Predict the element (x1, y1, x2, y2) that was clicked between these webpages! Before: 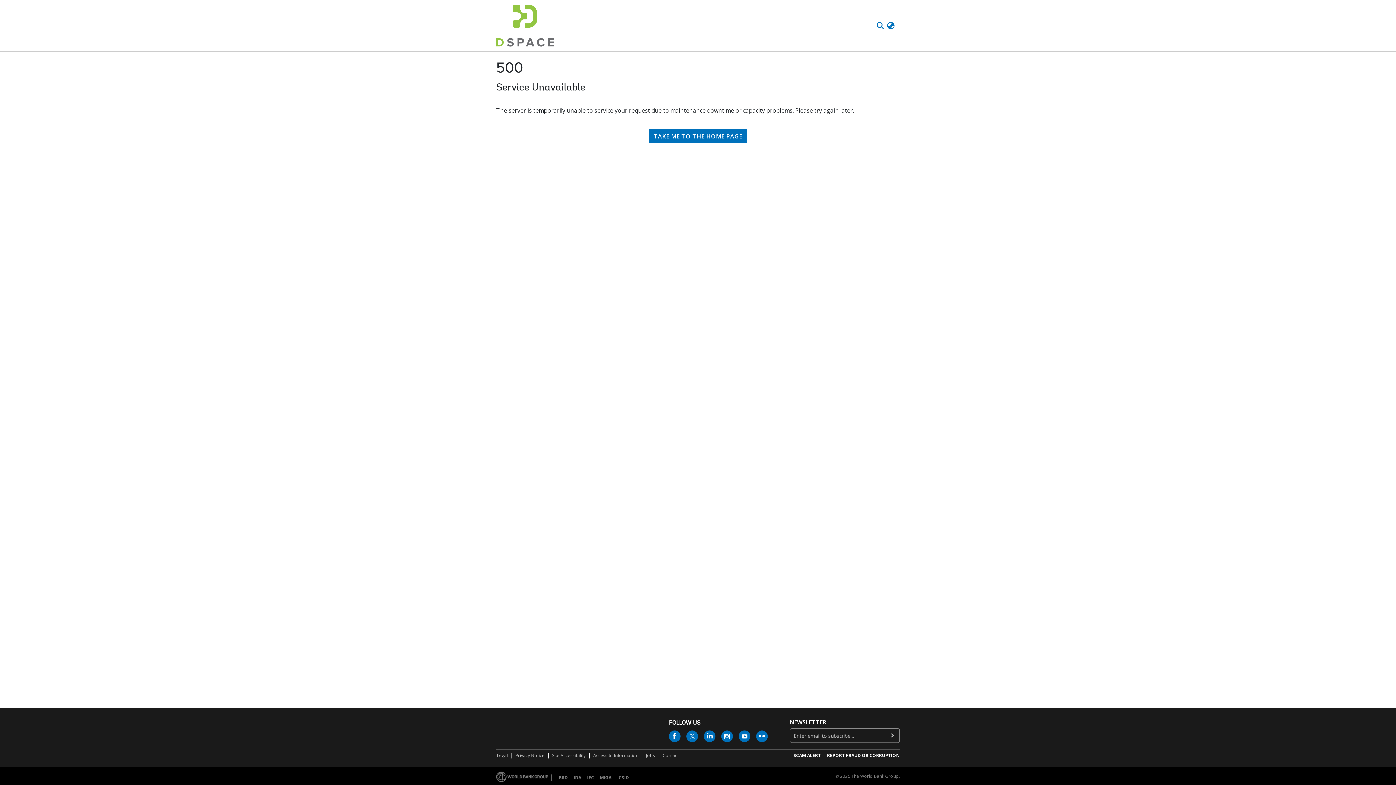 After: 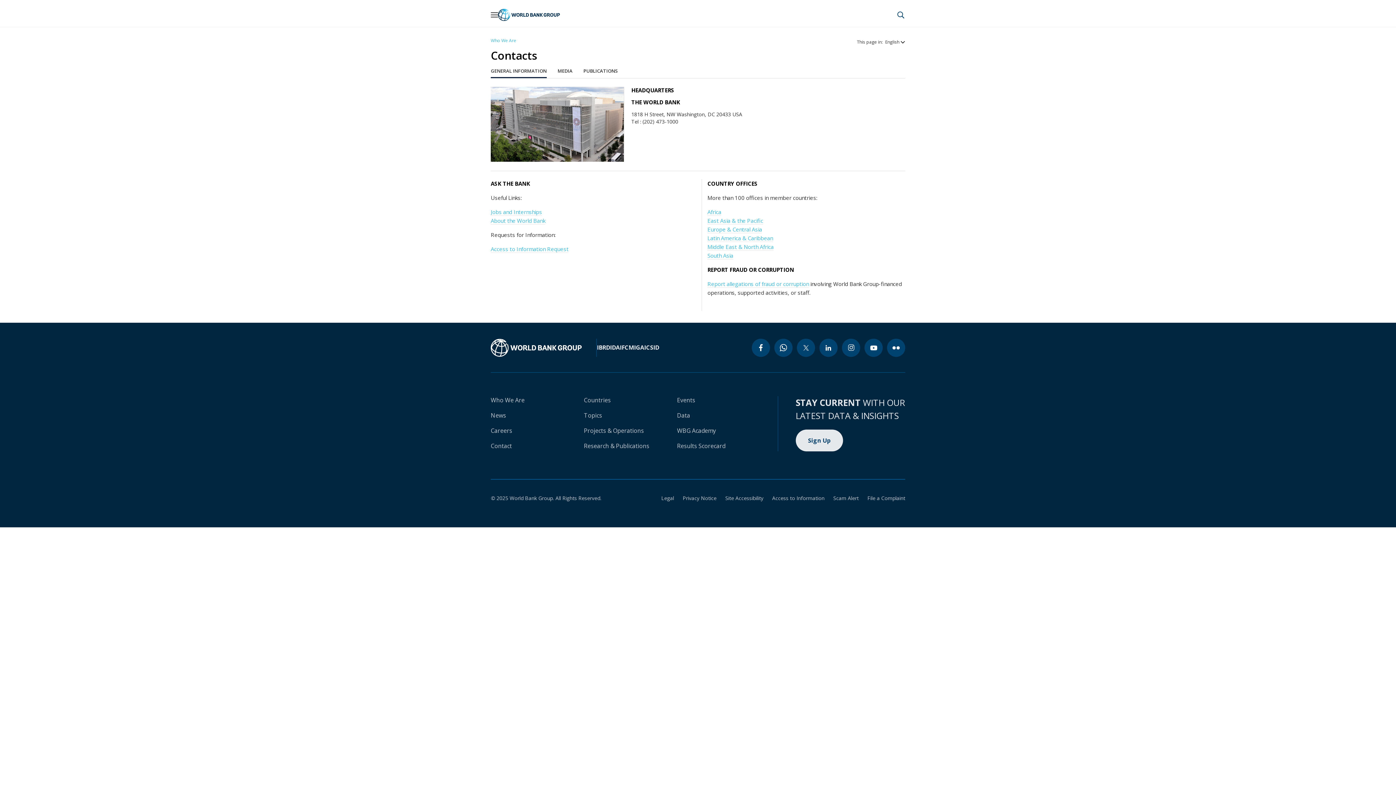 Action: bbox: (662, 753, 679, 760) label: Contact